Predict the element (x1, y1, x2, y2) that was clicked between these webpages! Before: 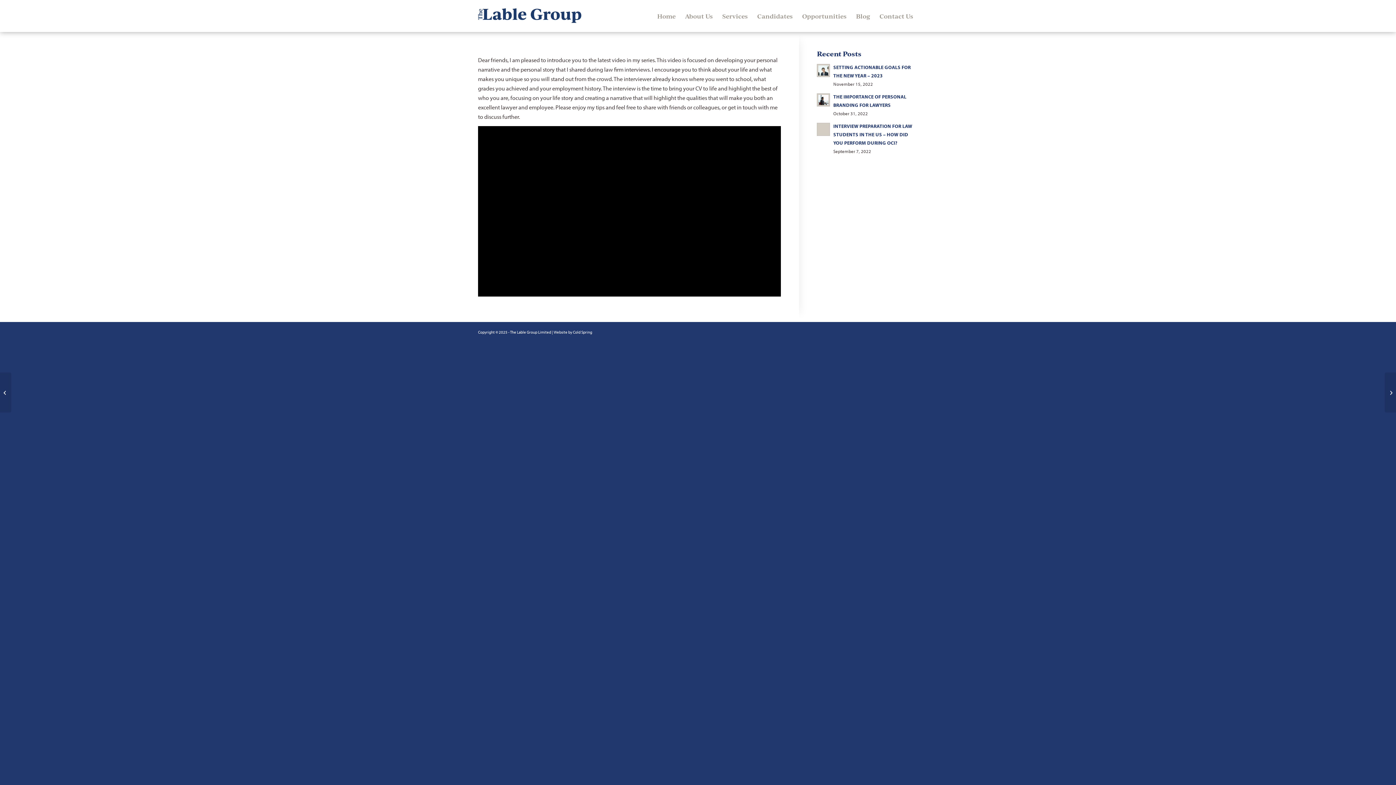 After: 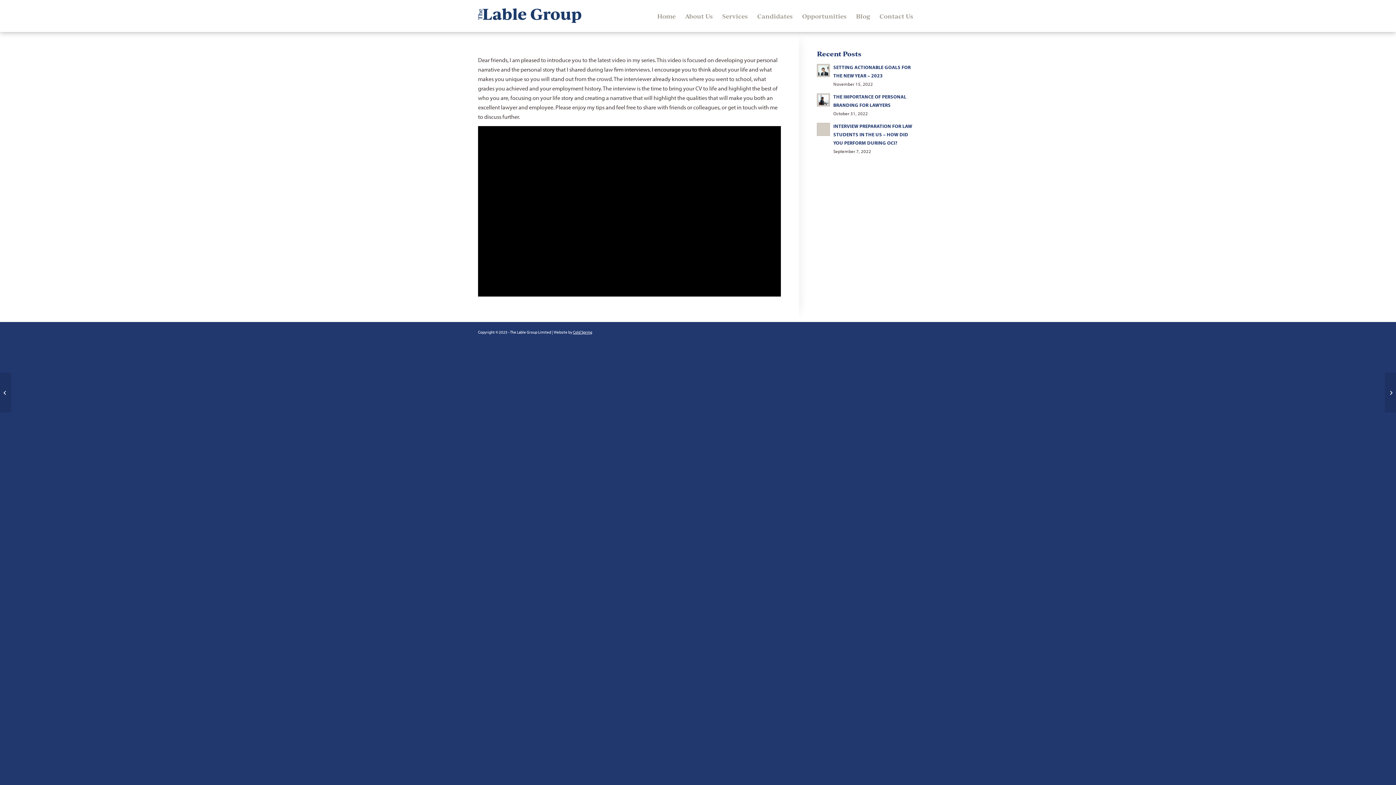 Action: bbox: (573, 329, 592, 334) label: Cold Spring